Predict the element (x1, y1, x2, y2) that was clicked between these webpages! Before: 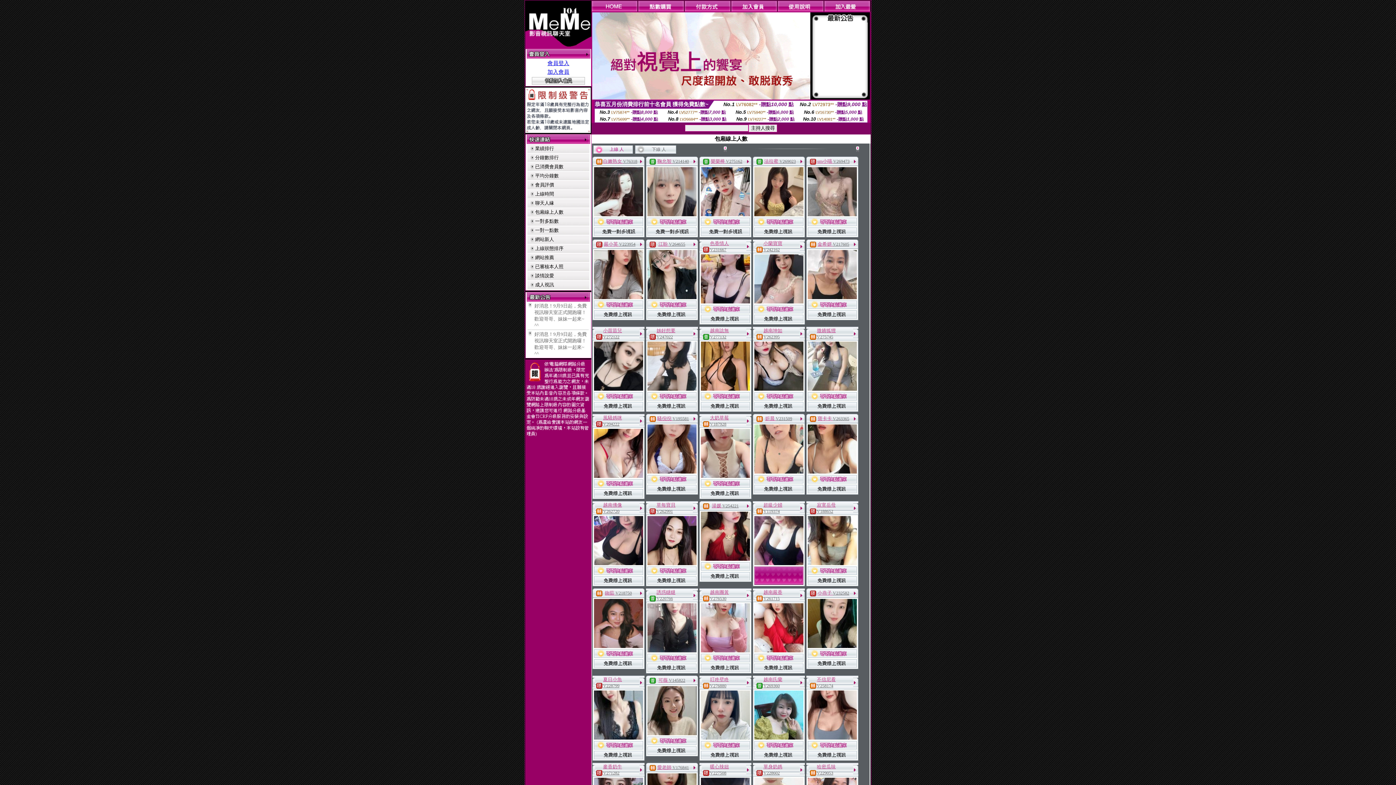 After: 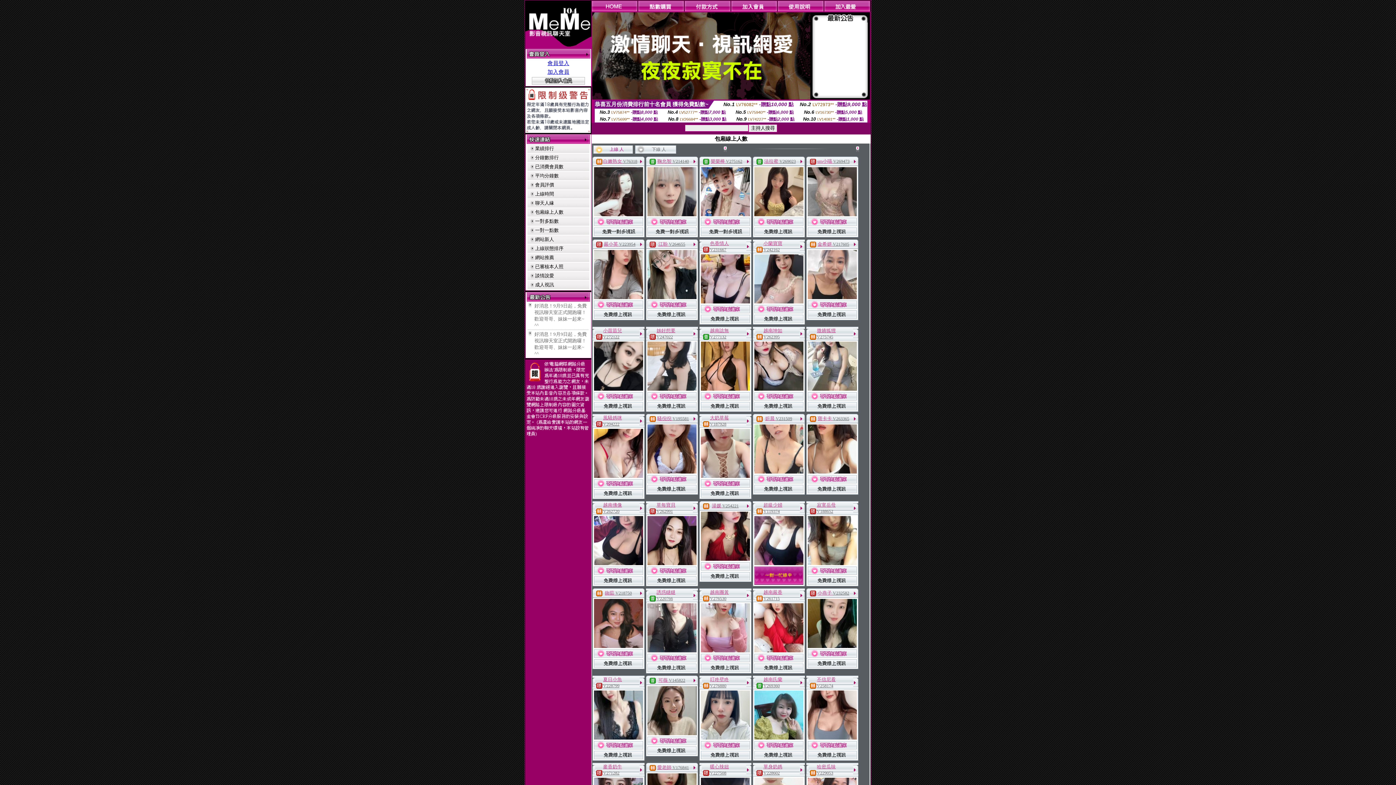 Action: bbox: (594, 745, 643, 750)